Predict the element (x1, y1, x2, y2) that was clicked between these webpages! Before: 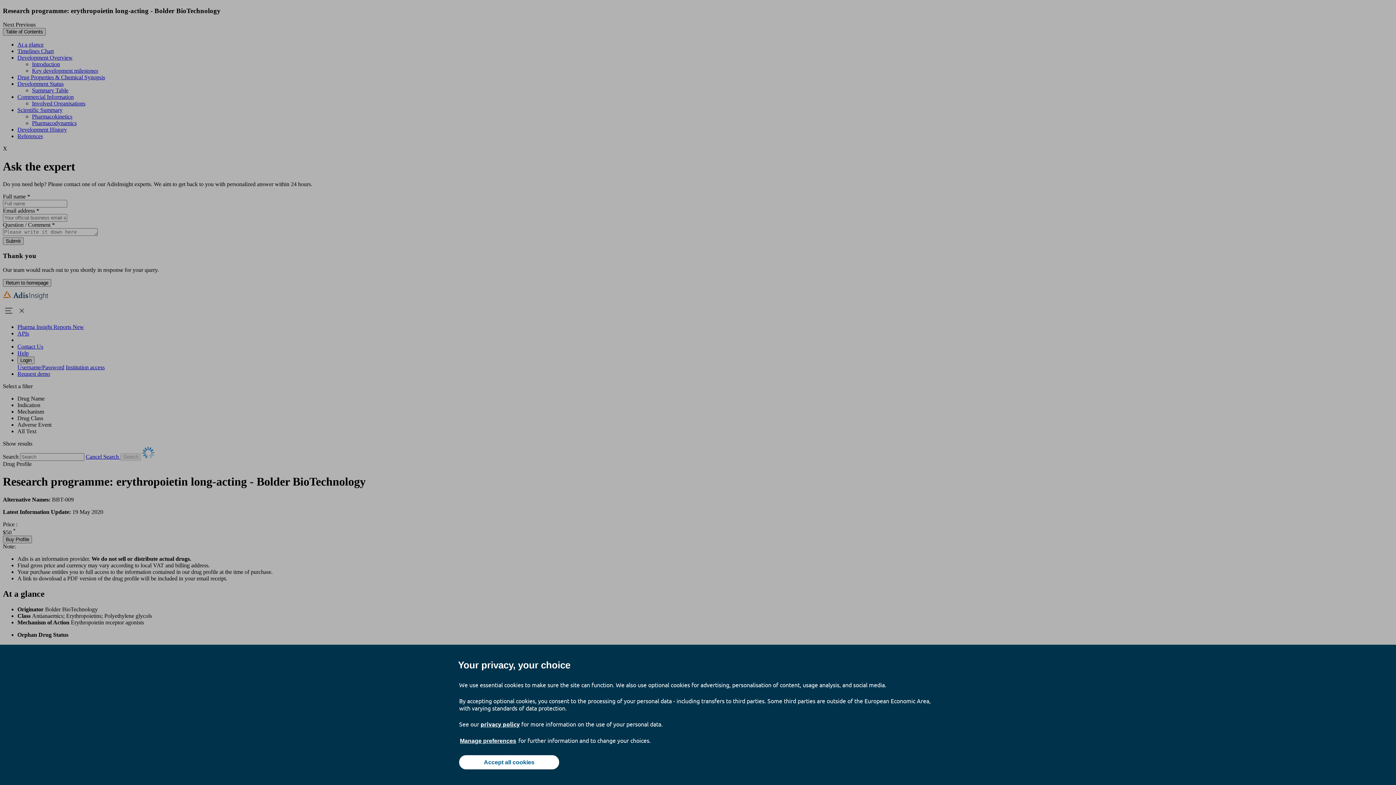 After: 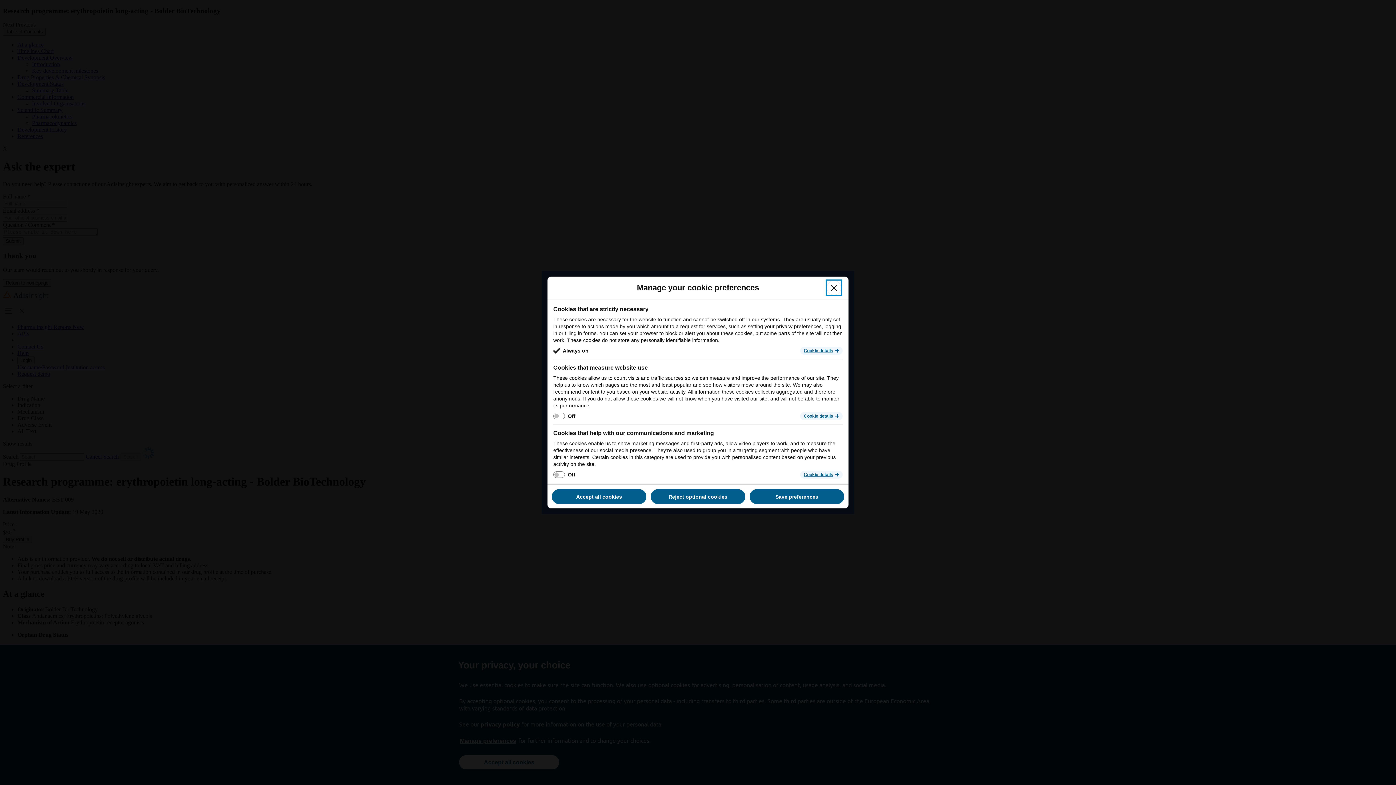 Action: bbox: (459, 737, 517, 745) label: Manage preferences